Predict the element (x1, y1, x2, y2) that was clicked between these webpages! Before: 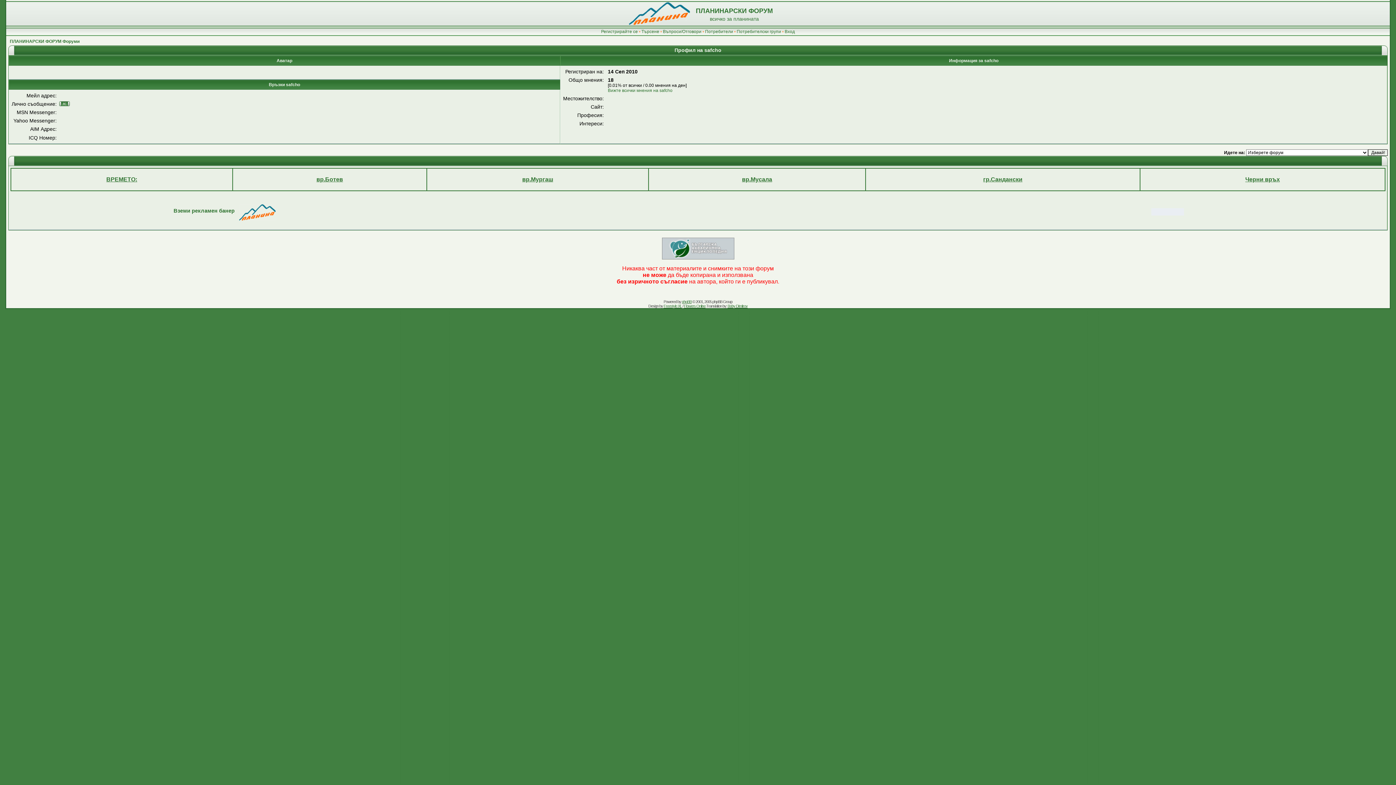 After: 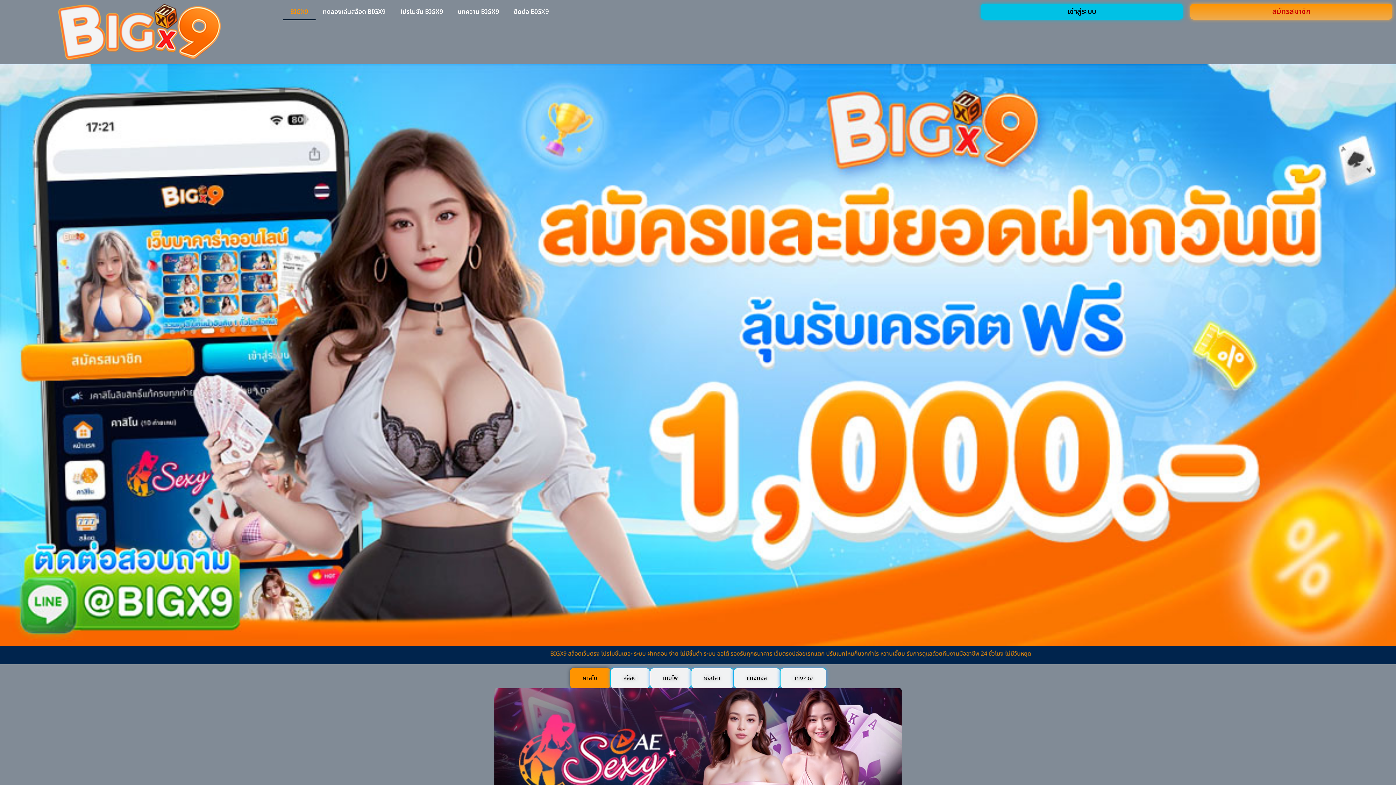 Action: label: Flowers Online bbox: (684, 304, 705, 308)